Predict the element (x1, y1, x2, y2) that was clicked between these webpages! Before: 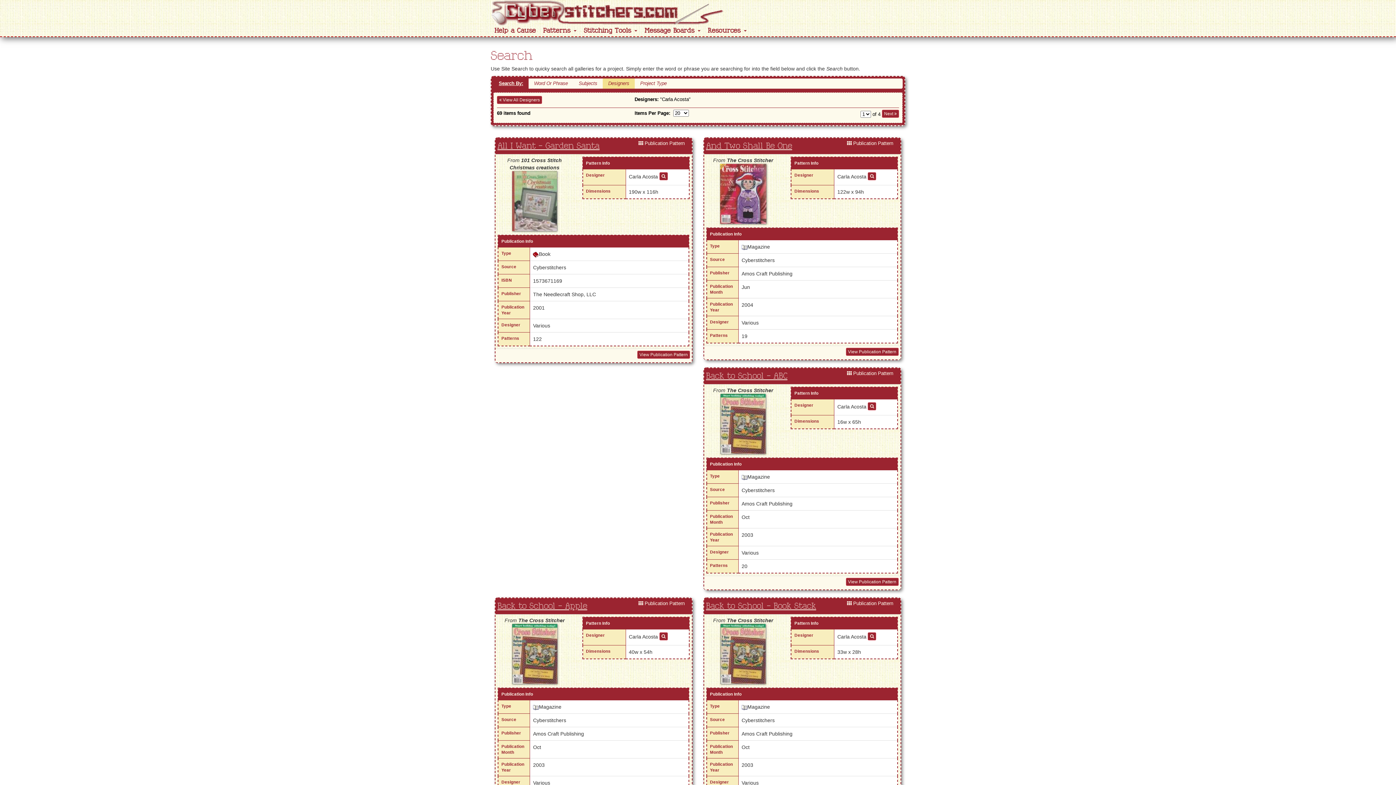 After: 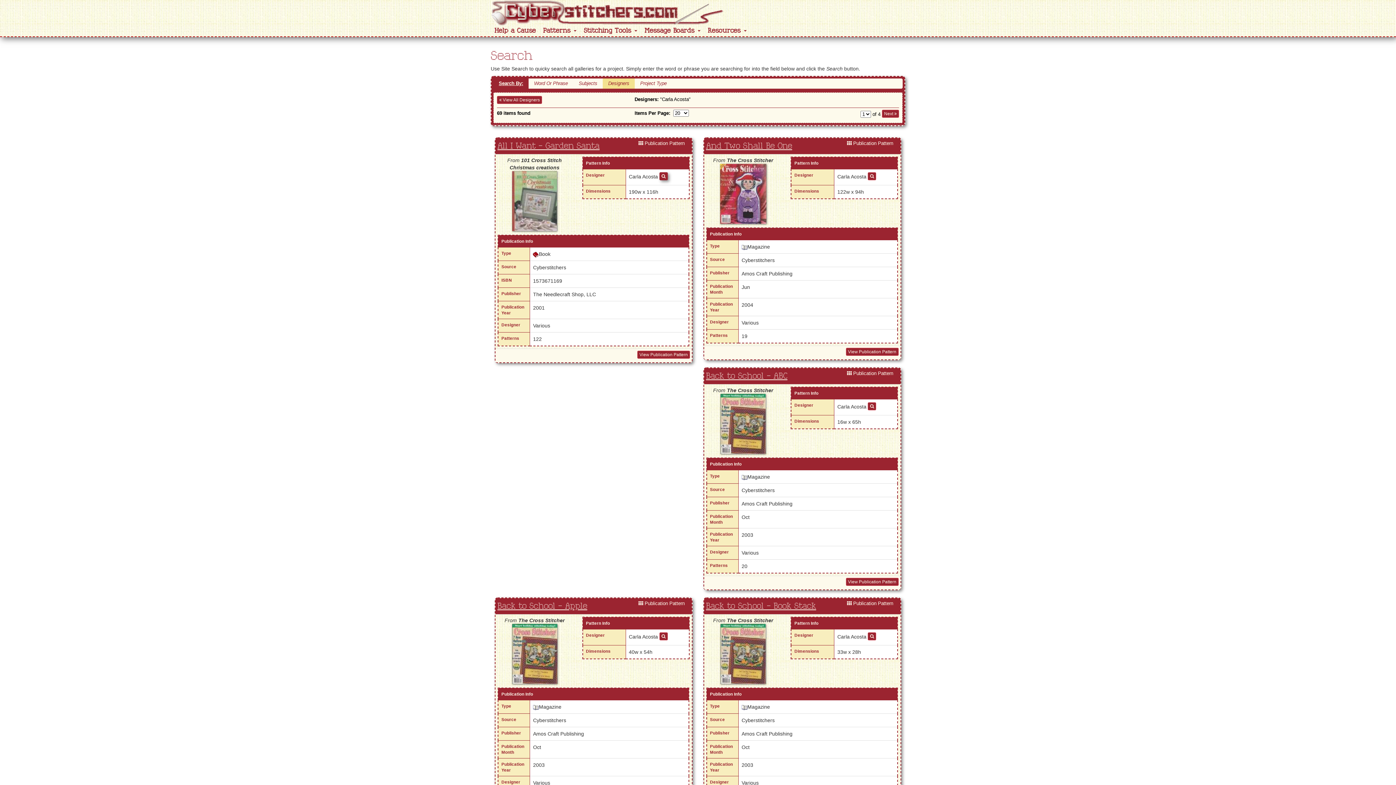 Action: bbox: (659, 172, 667, 180)